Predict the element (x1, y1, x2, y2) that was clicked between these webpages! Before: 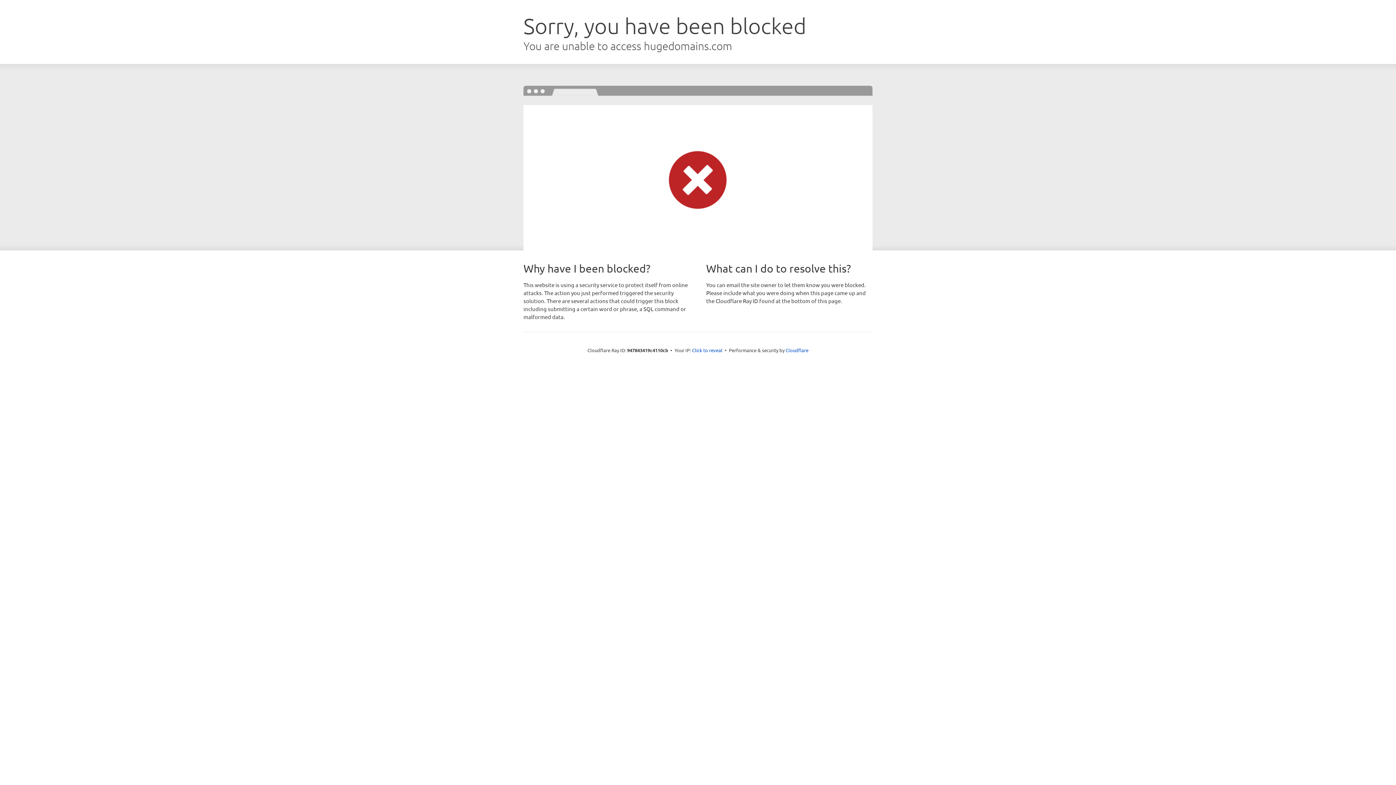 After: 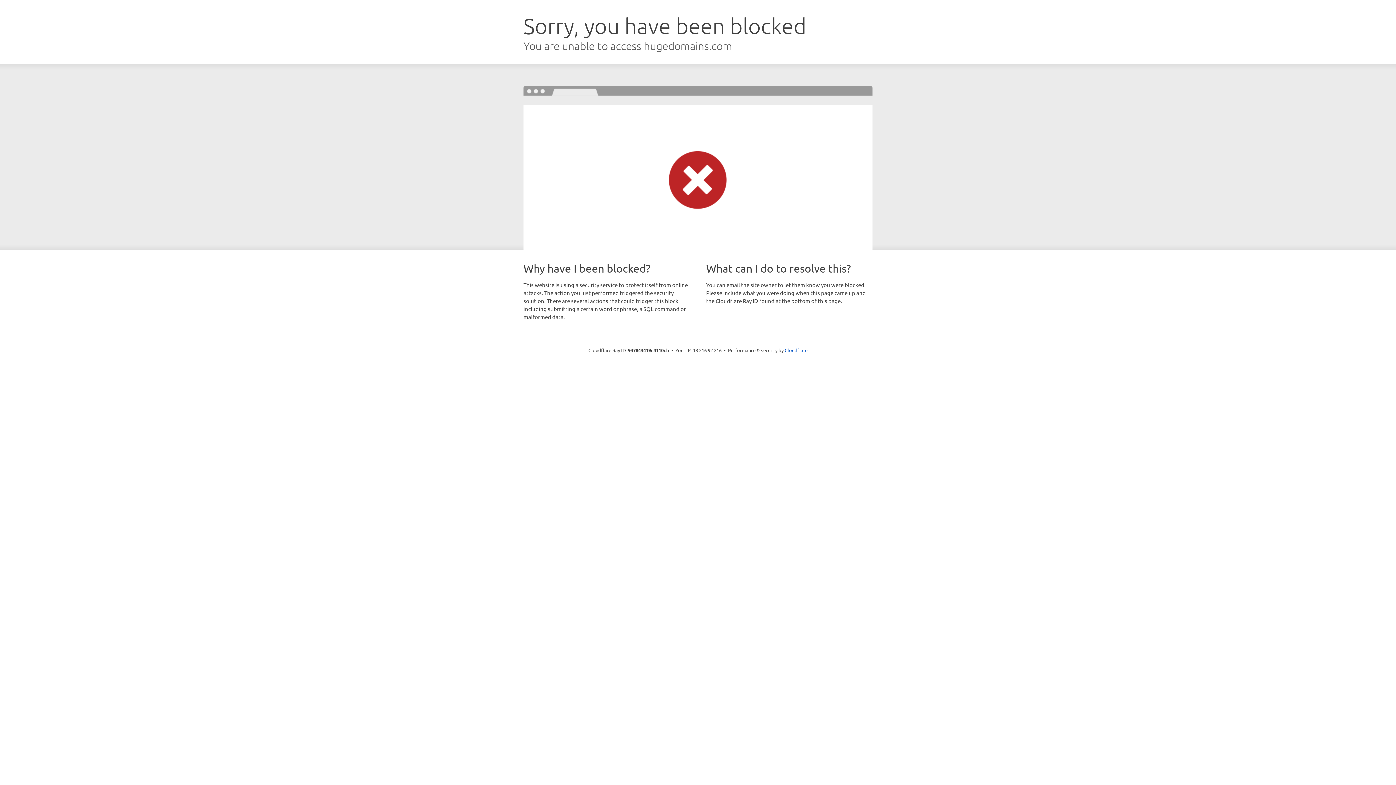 Action: bbox: (692, 346, 722, 353) label: Click to reveal